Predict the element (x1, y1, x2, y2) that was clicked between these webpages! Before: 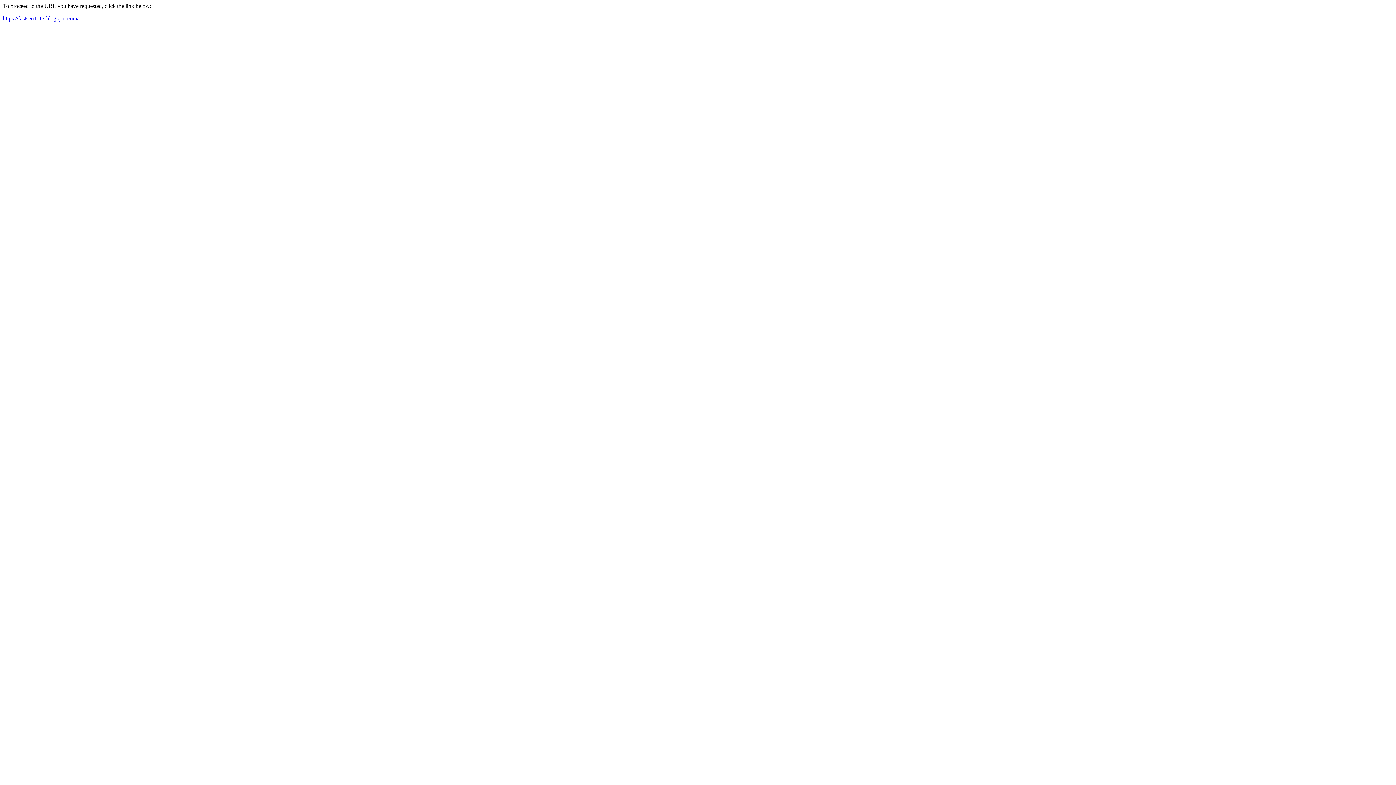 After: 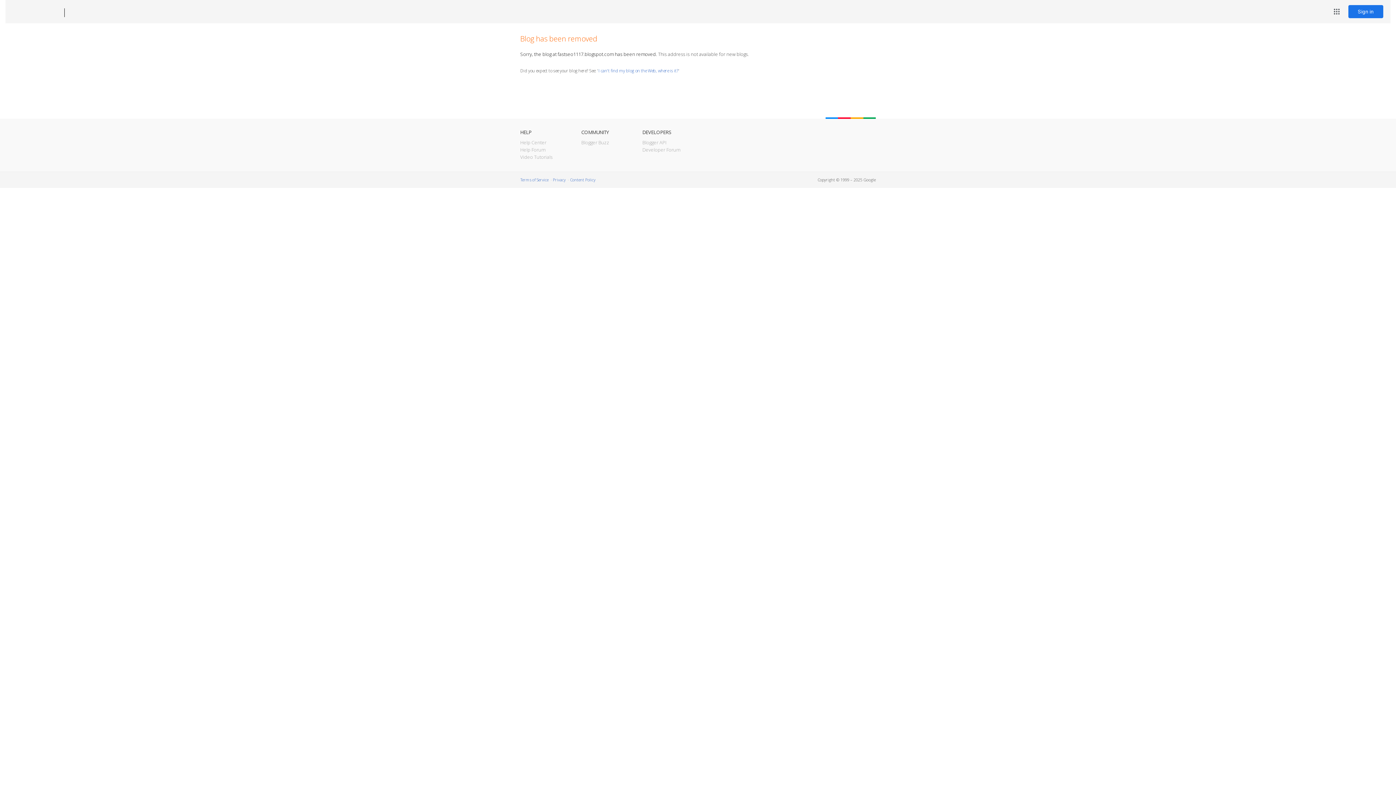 Action: bbox: (2, 15, 78, 21) label: https://fastseo1117.blogspot.com/